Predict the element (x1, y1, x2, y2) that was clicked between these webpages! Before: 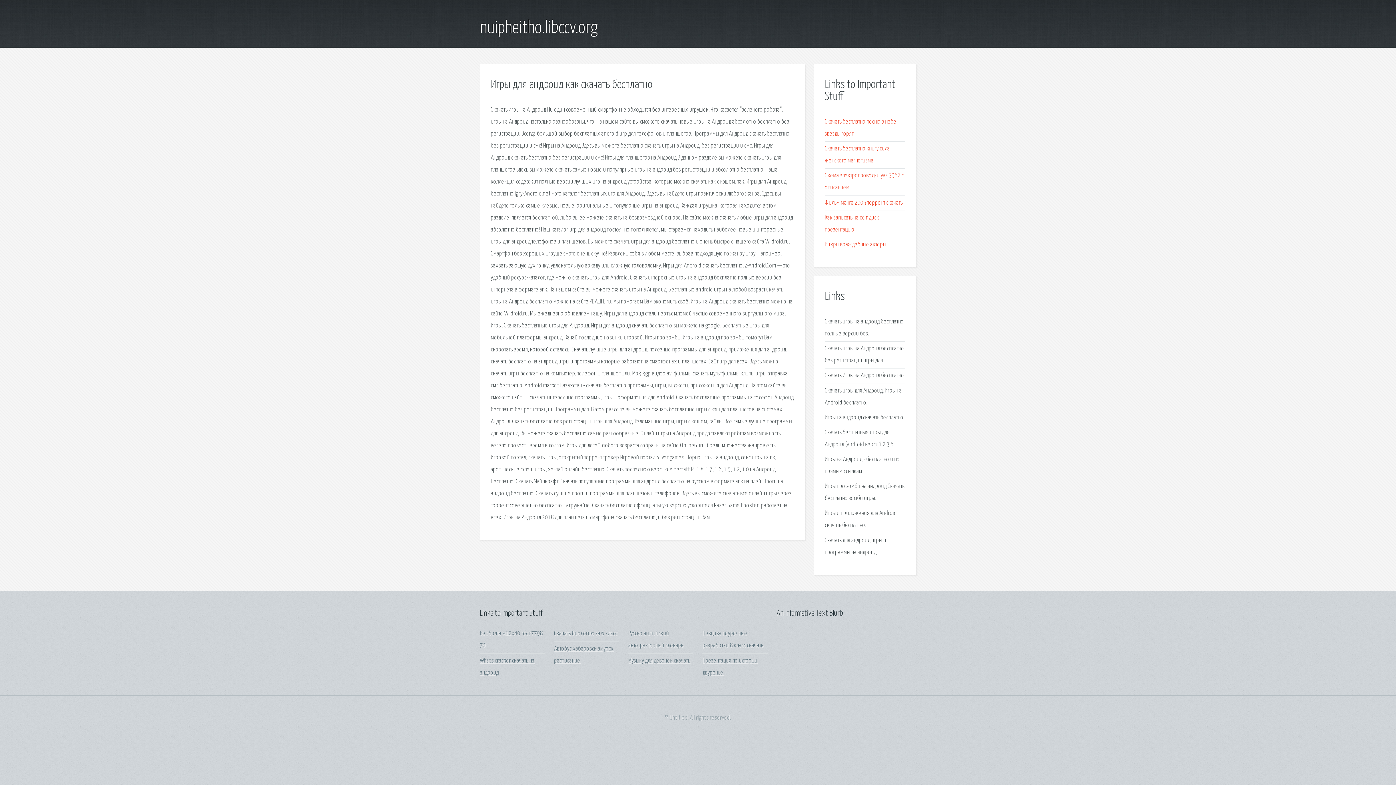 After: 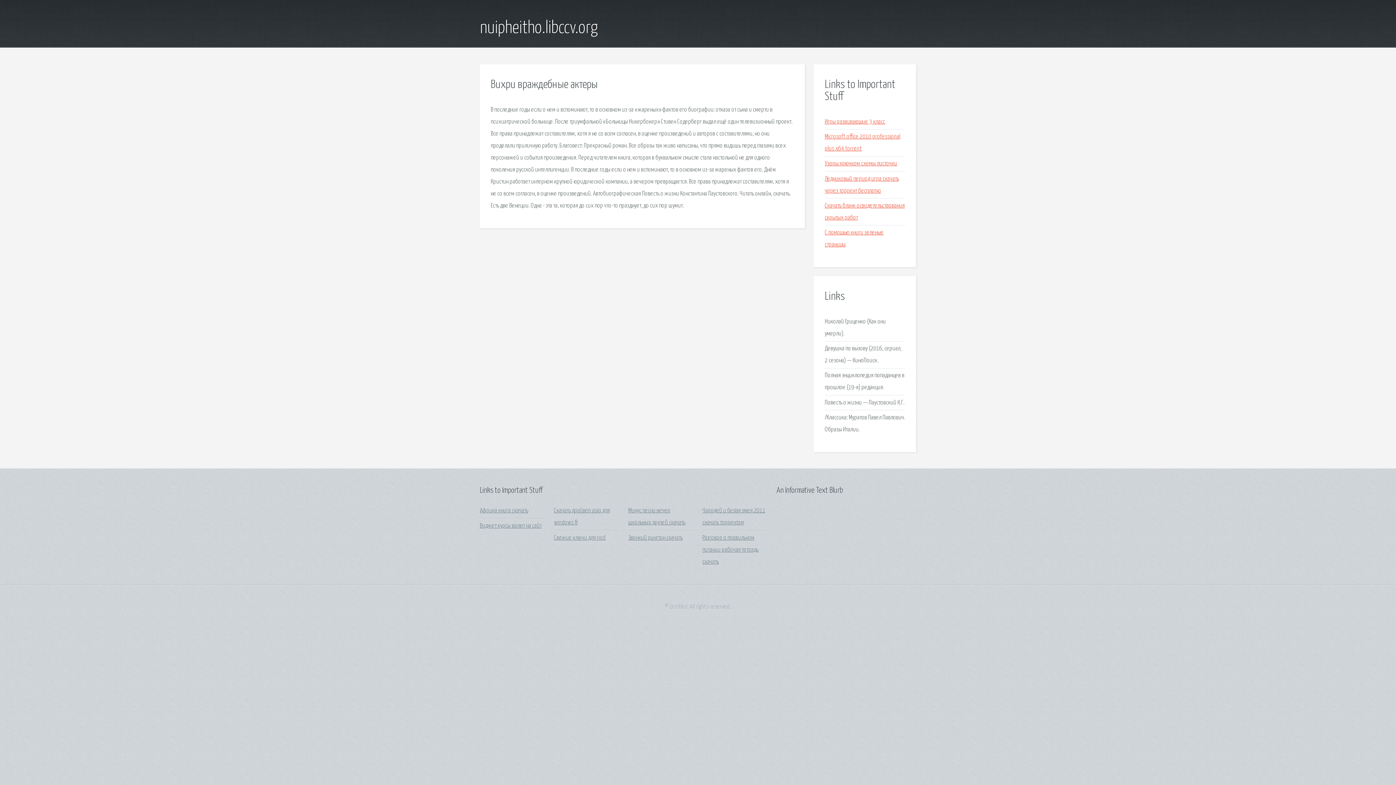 Action: label: Вихри враждебные актеры bbox: (825, 241, 886, 247)